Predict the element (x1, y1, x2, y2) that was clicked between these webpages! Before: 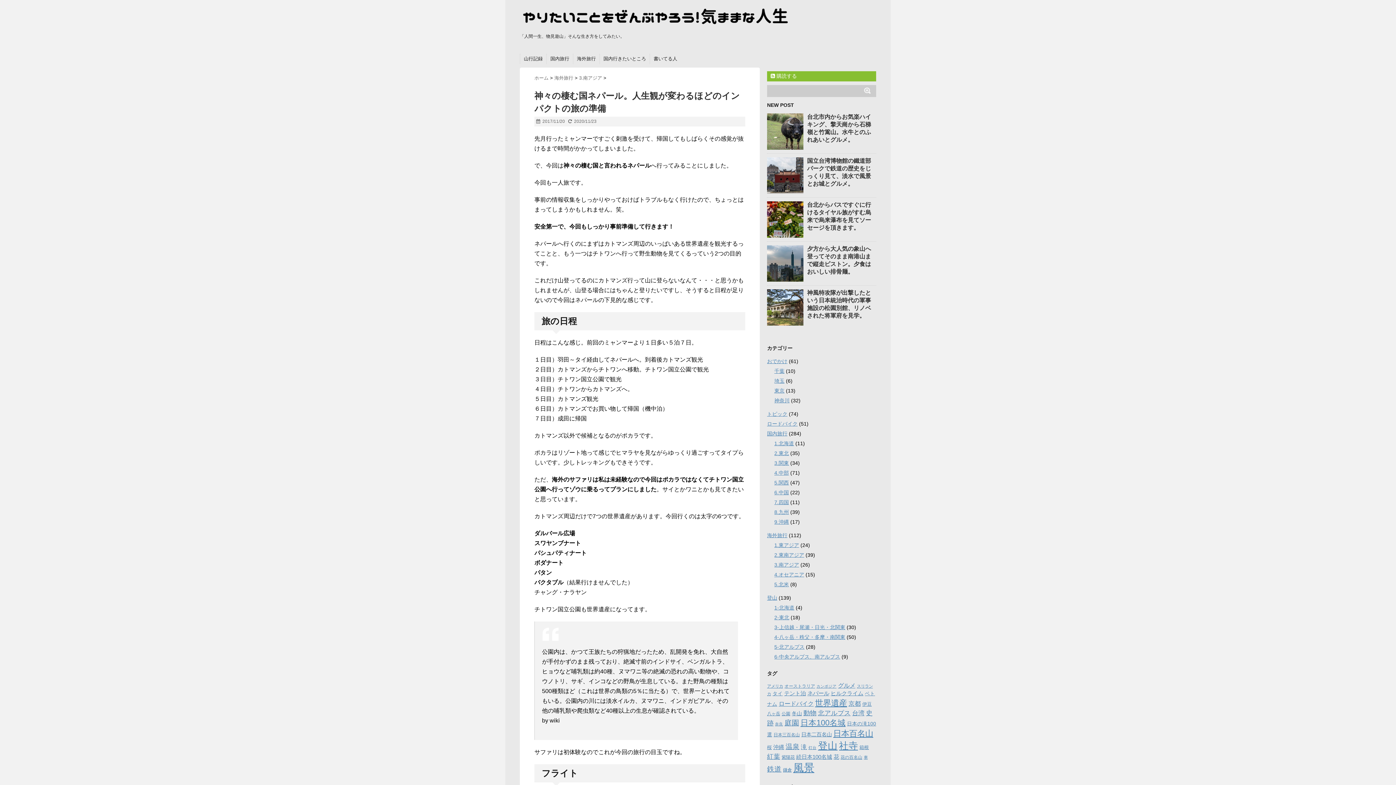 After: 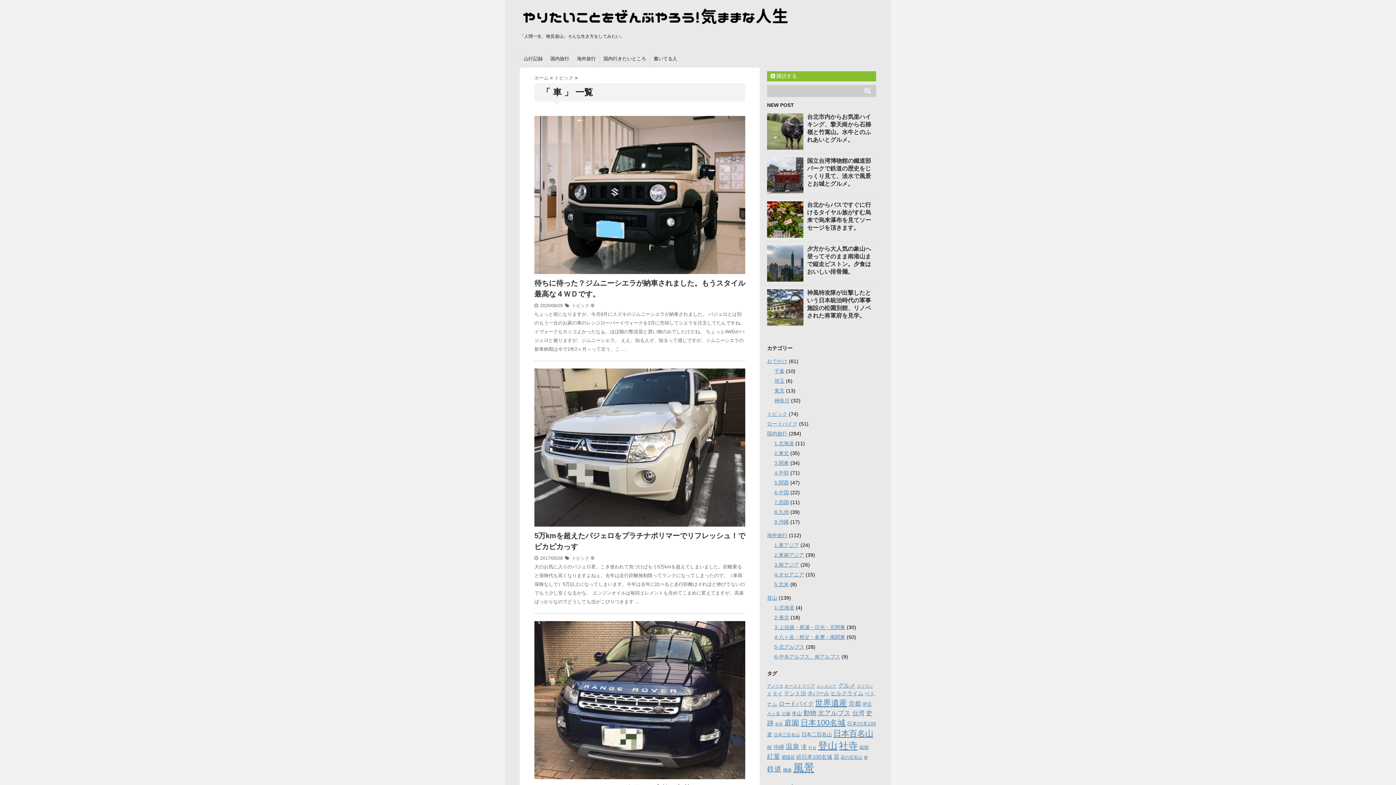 Action: label: 車 (8個の項目) bbox: (864, 755, 868, 760)